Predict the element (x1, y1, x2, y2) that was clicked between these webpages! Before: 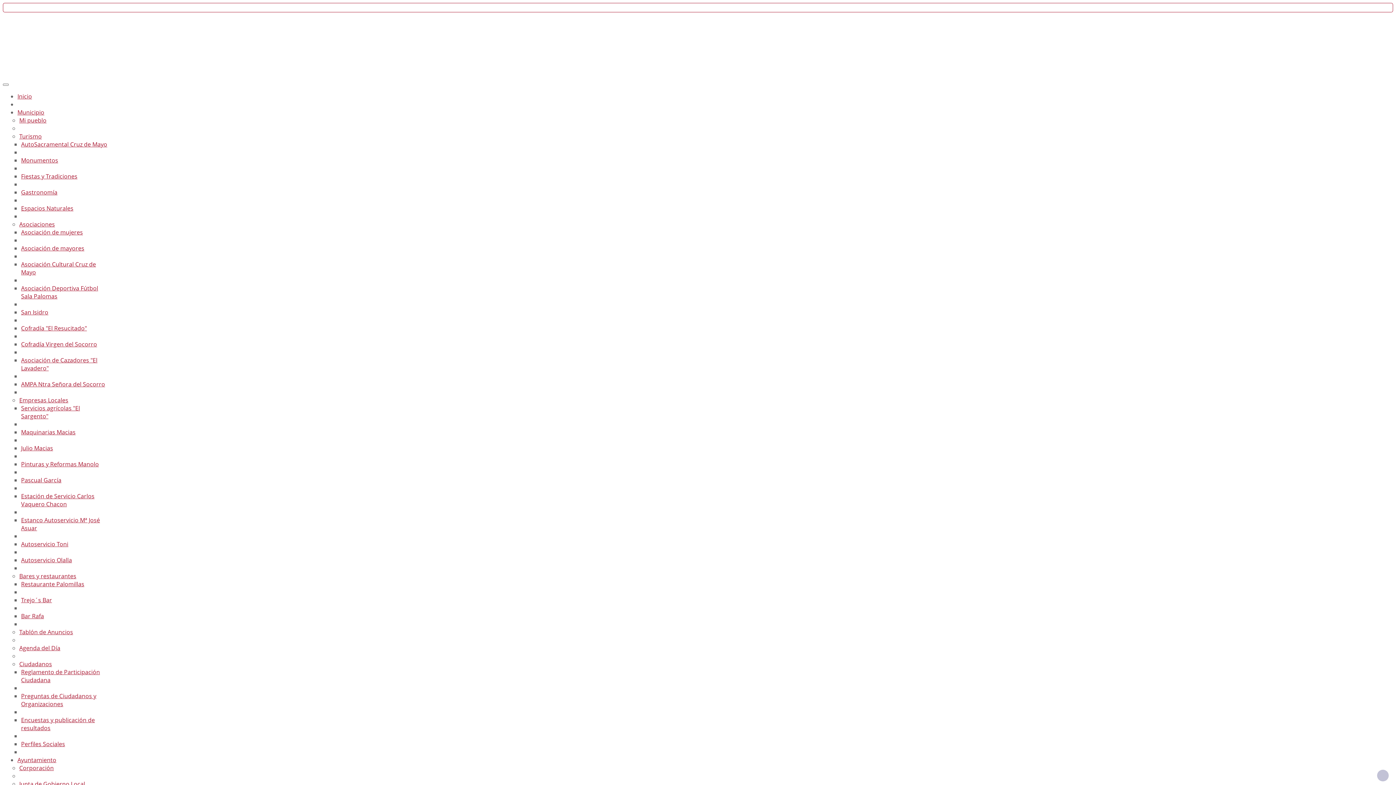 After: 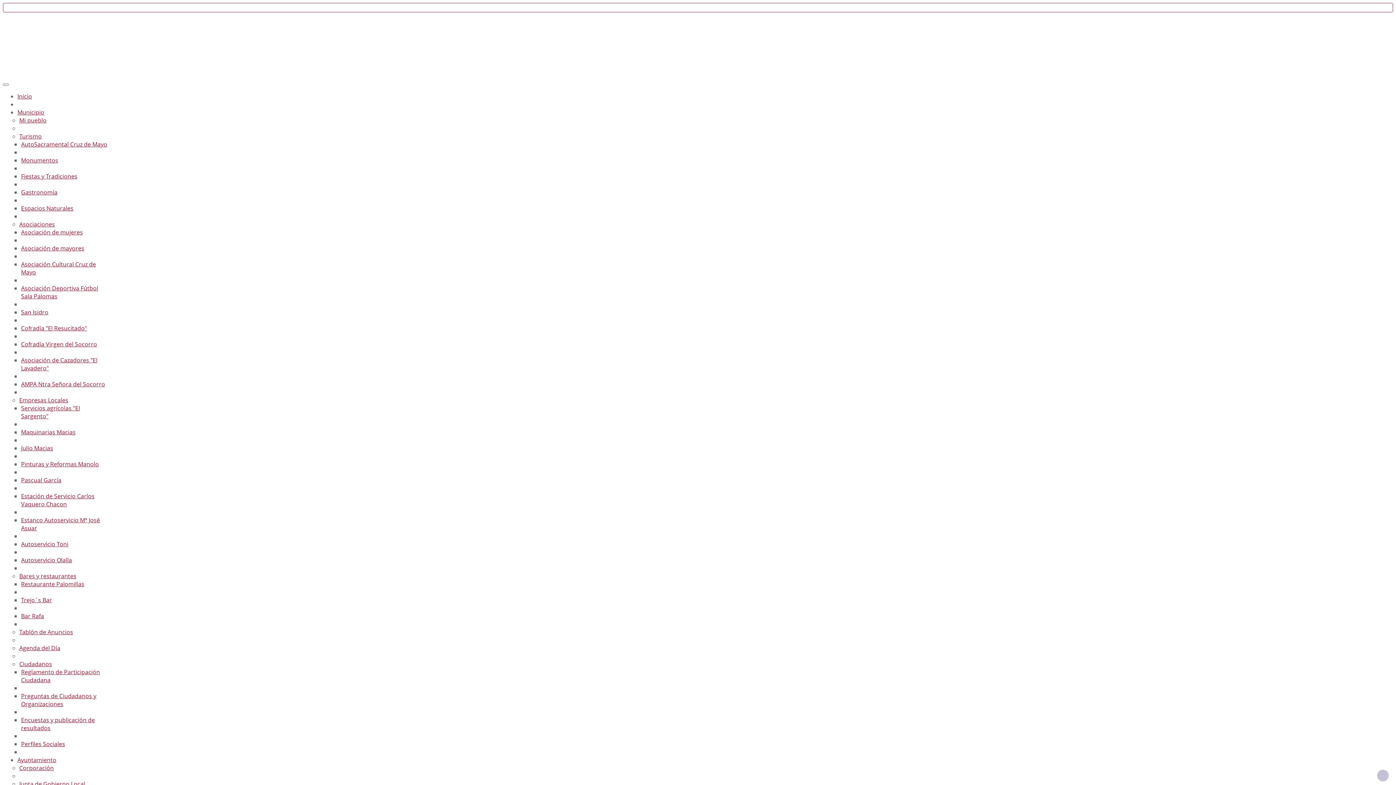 Action: label: Trejo´s Bar bbox: (21, 596, 52, 604)